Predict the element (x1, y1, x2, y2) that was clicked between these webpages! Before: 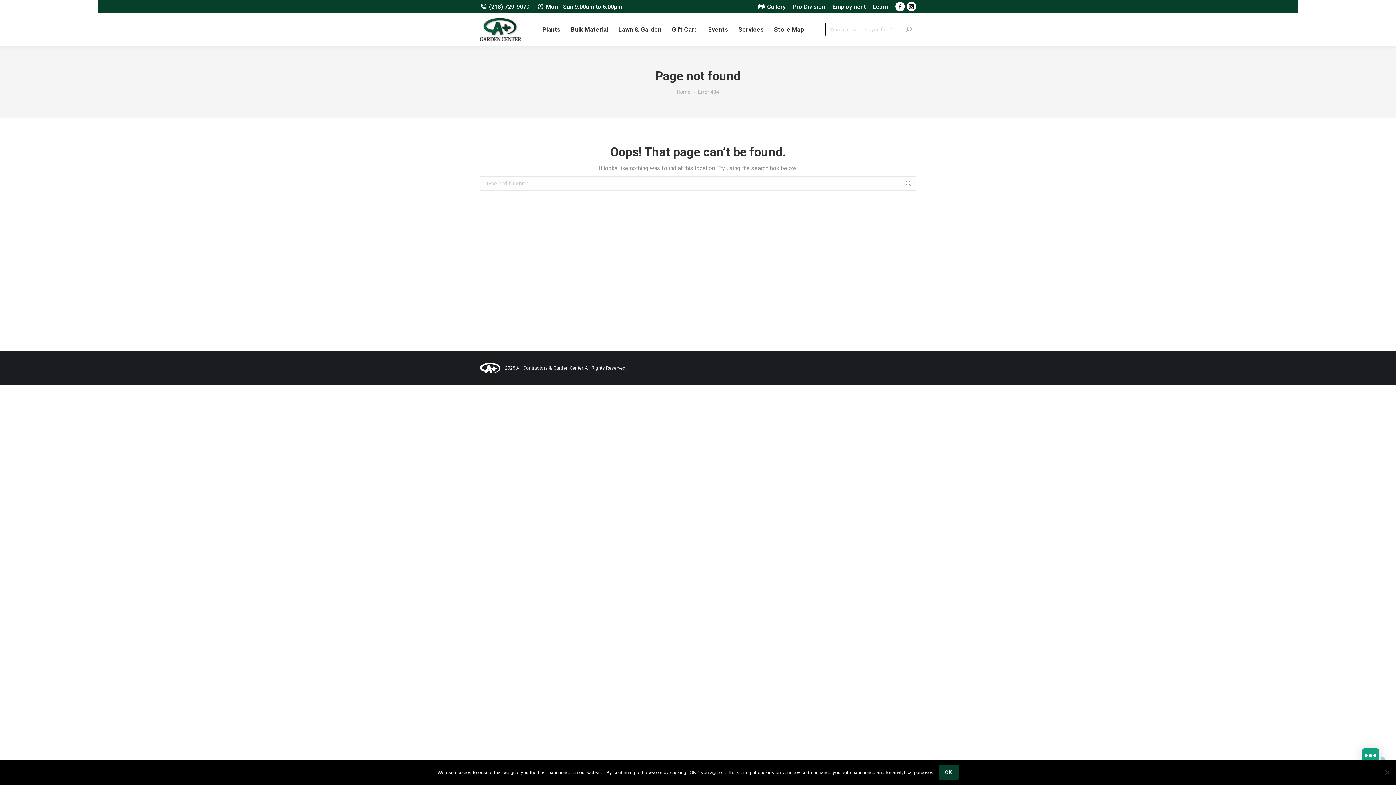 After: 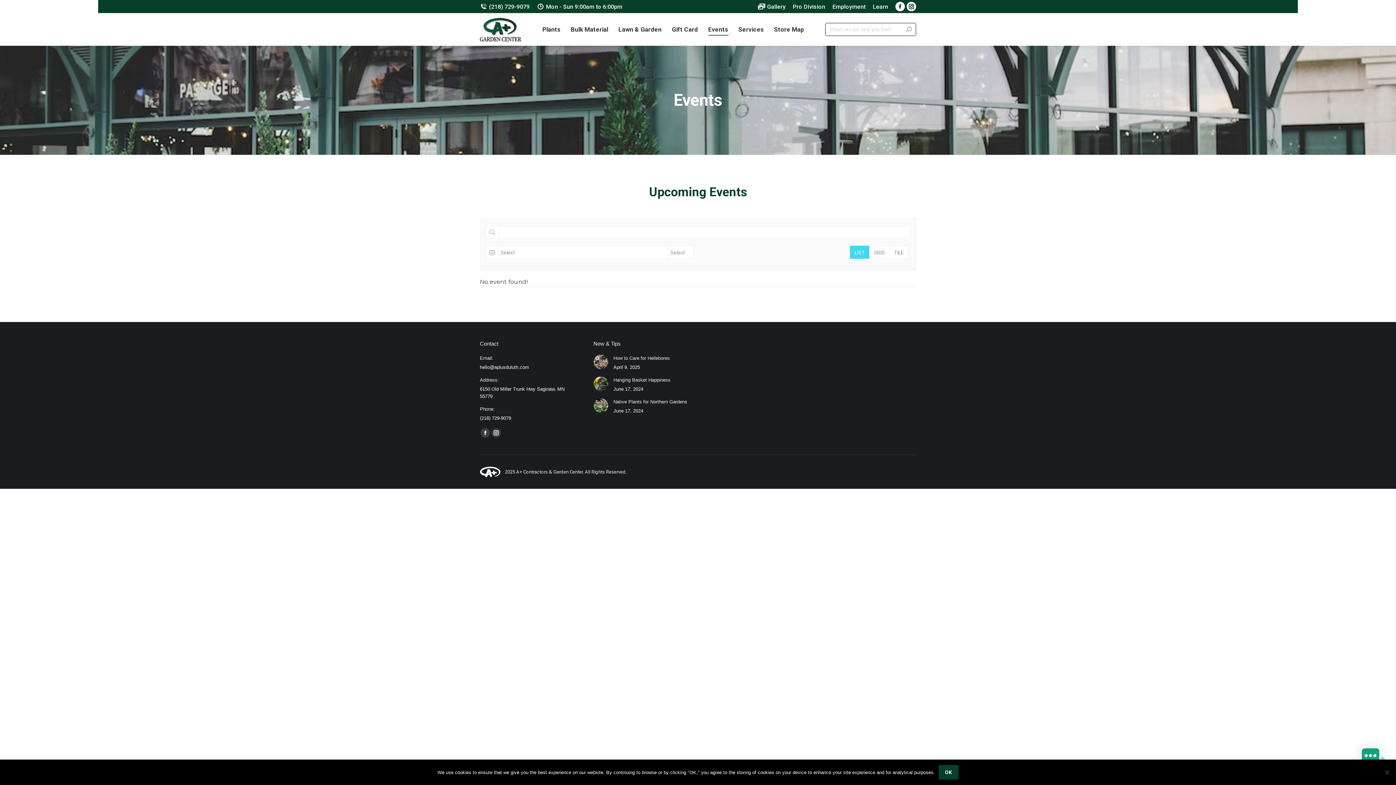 Action: label: Events bbox: (706, 19, 729, 39)